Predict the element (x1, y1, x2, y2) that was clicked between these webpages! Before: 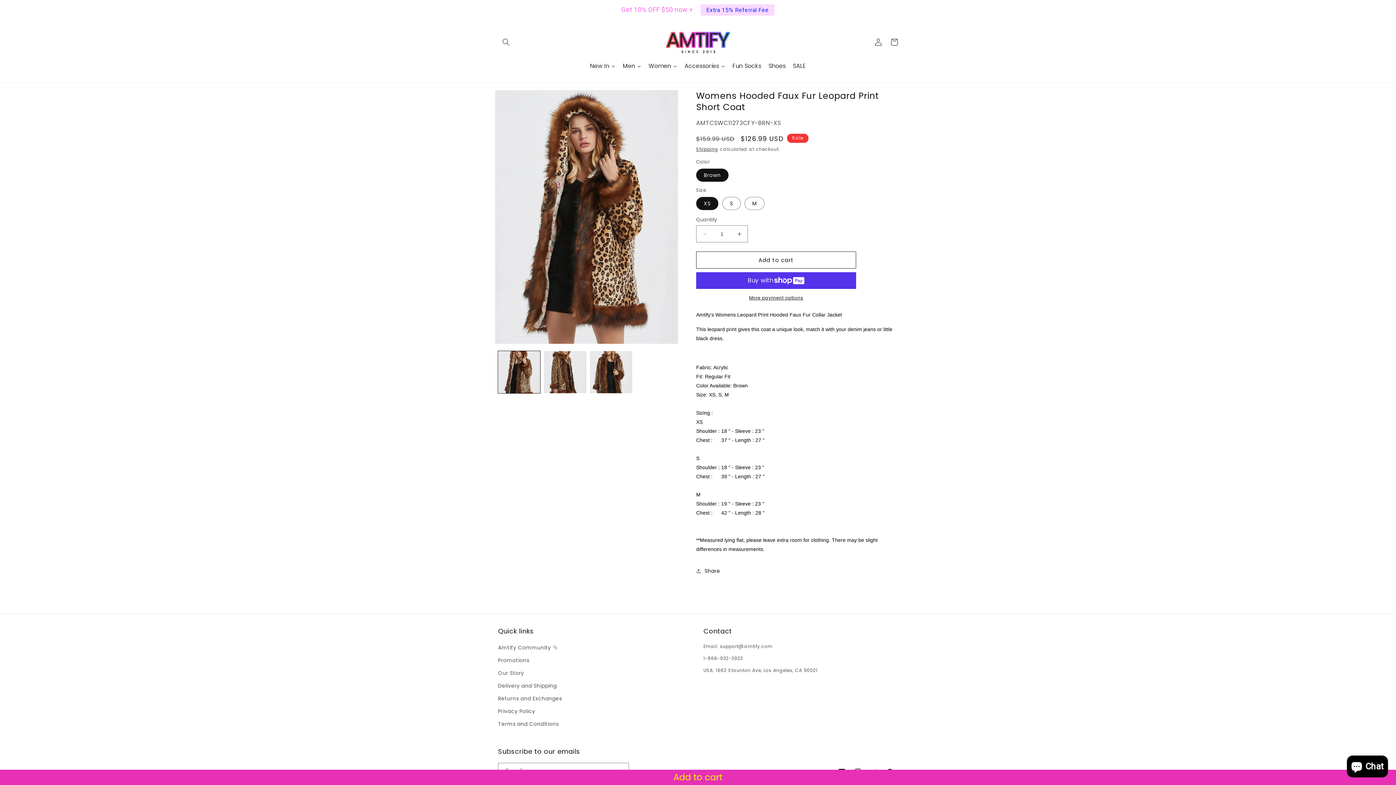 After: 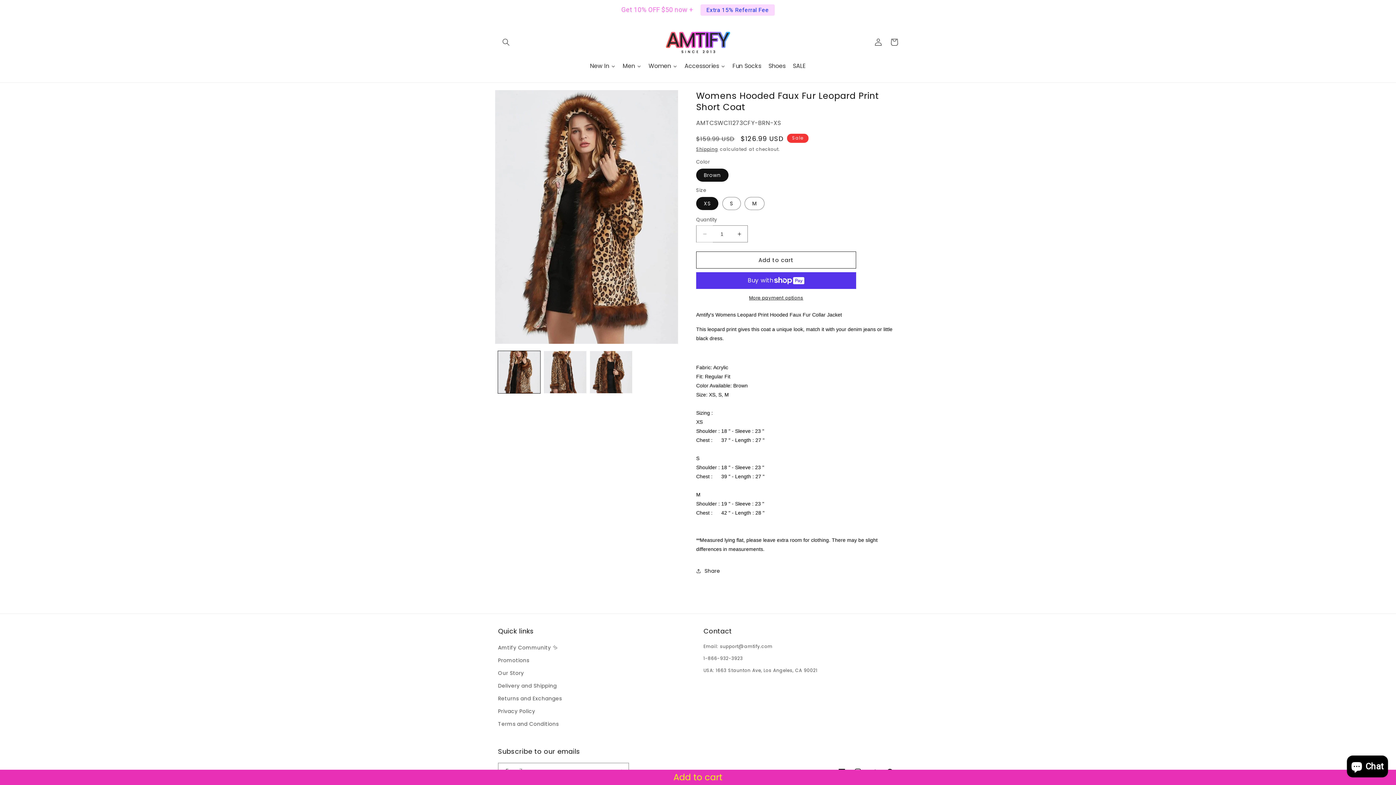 Action: bbox: (696, 225, 713, 242) label: Decrease quantity for Womens Hooded Faux Fur Leopard Print Short Coat